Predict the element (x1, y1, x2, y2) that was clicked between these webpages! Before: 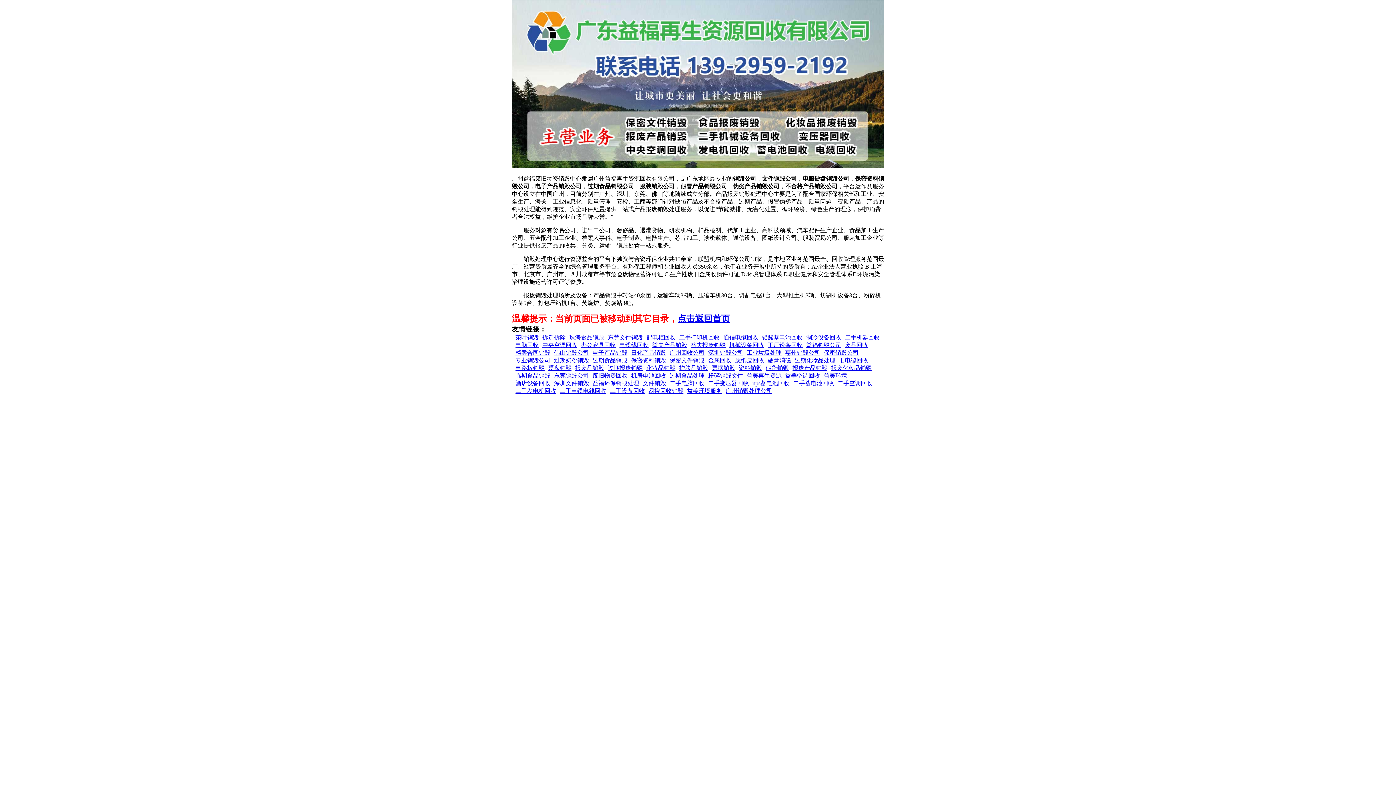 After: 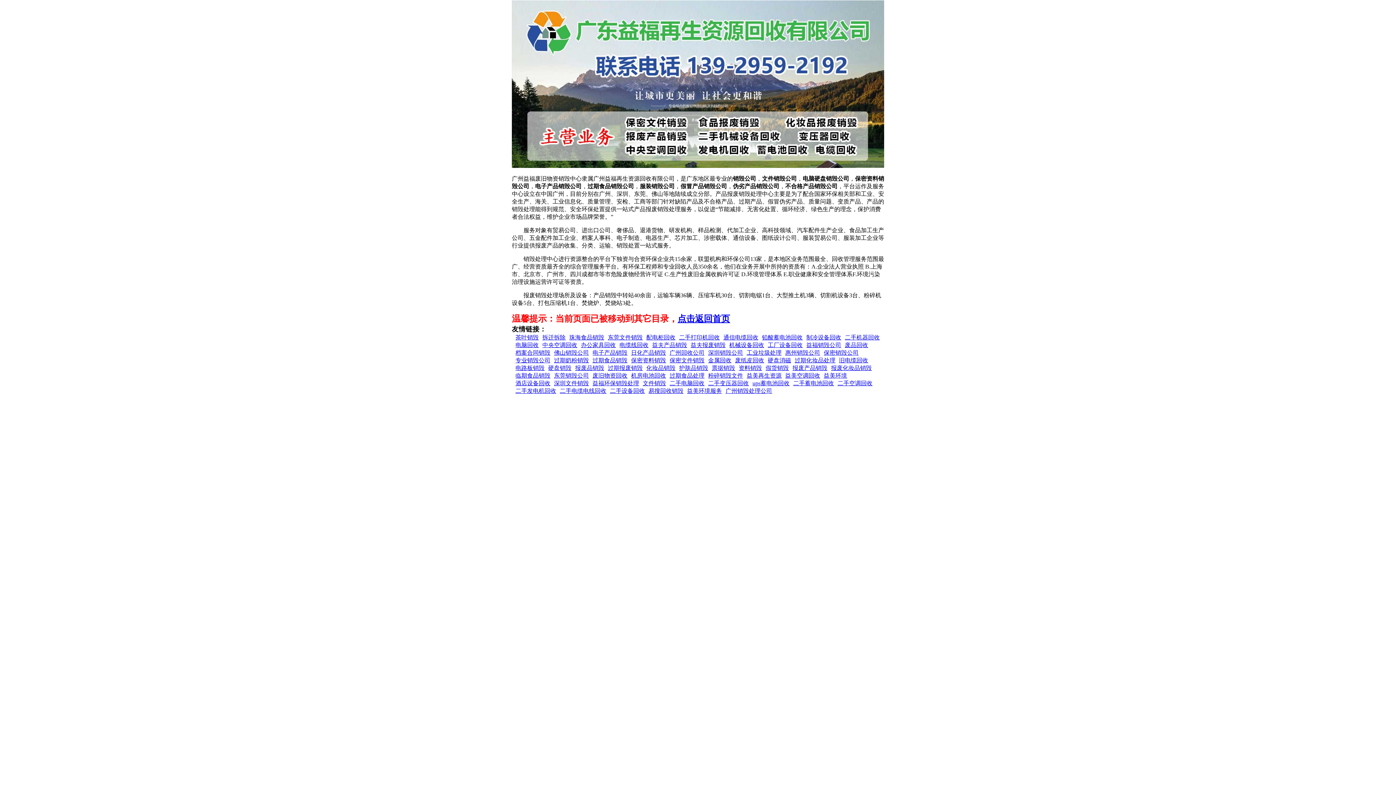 Action: bbox: (554, 380, 589, 386) label: 深圳文件销毁